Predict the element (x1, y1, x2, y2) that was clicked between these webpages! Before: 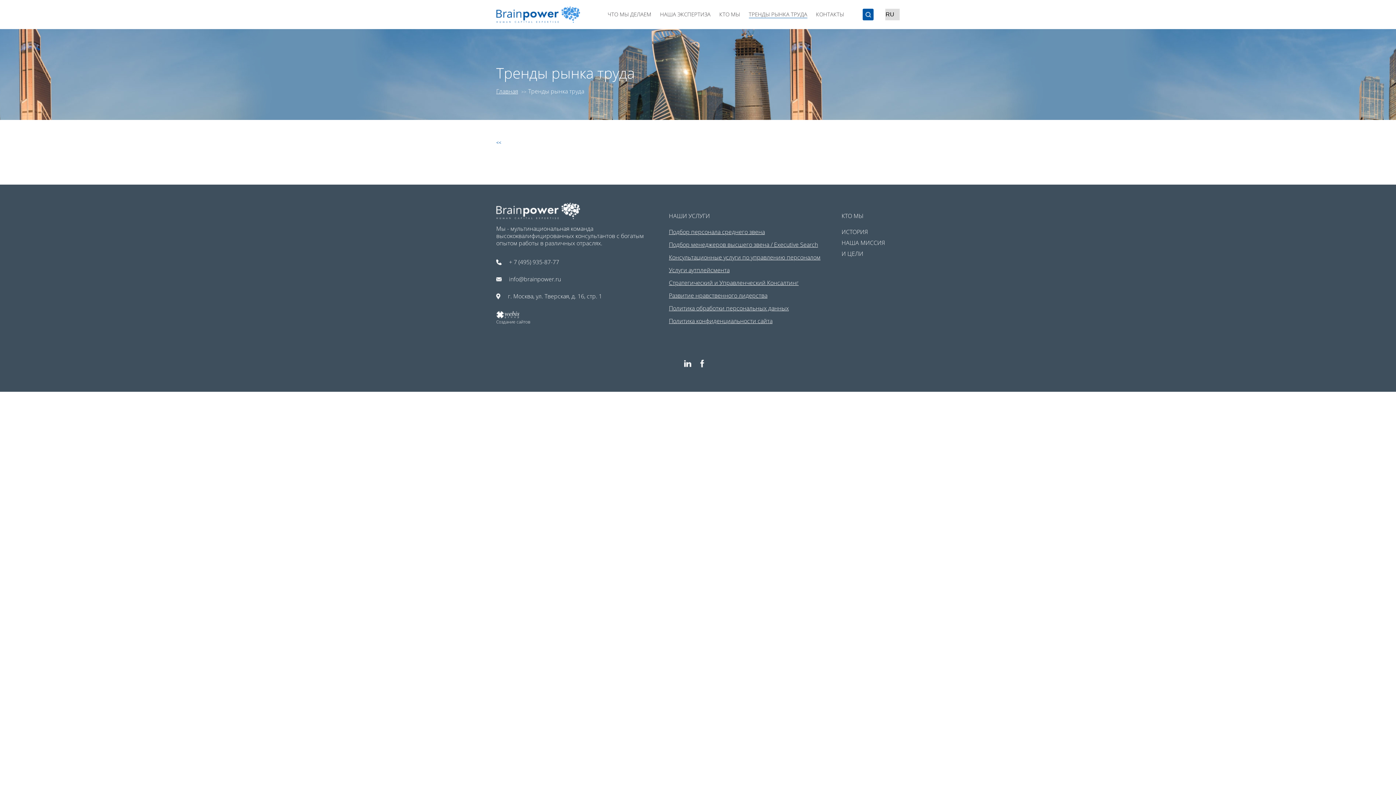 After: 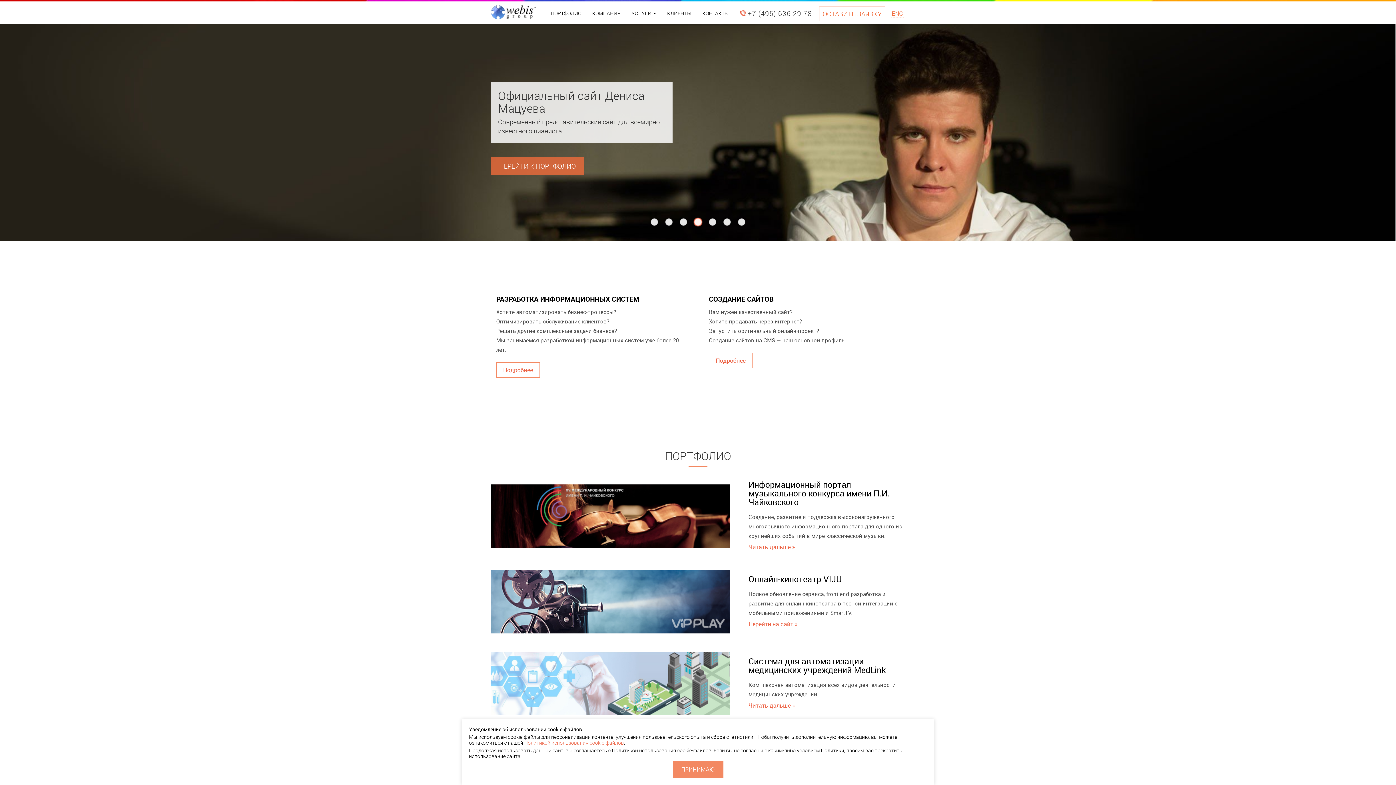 Action: bbox: (496, 311, 530, 325) label: Создание сайтов